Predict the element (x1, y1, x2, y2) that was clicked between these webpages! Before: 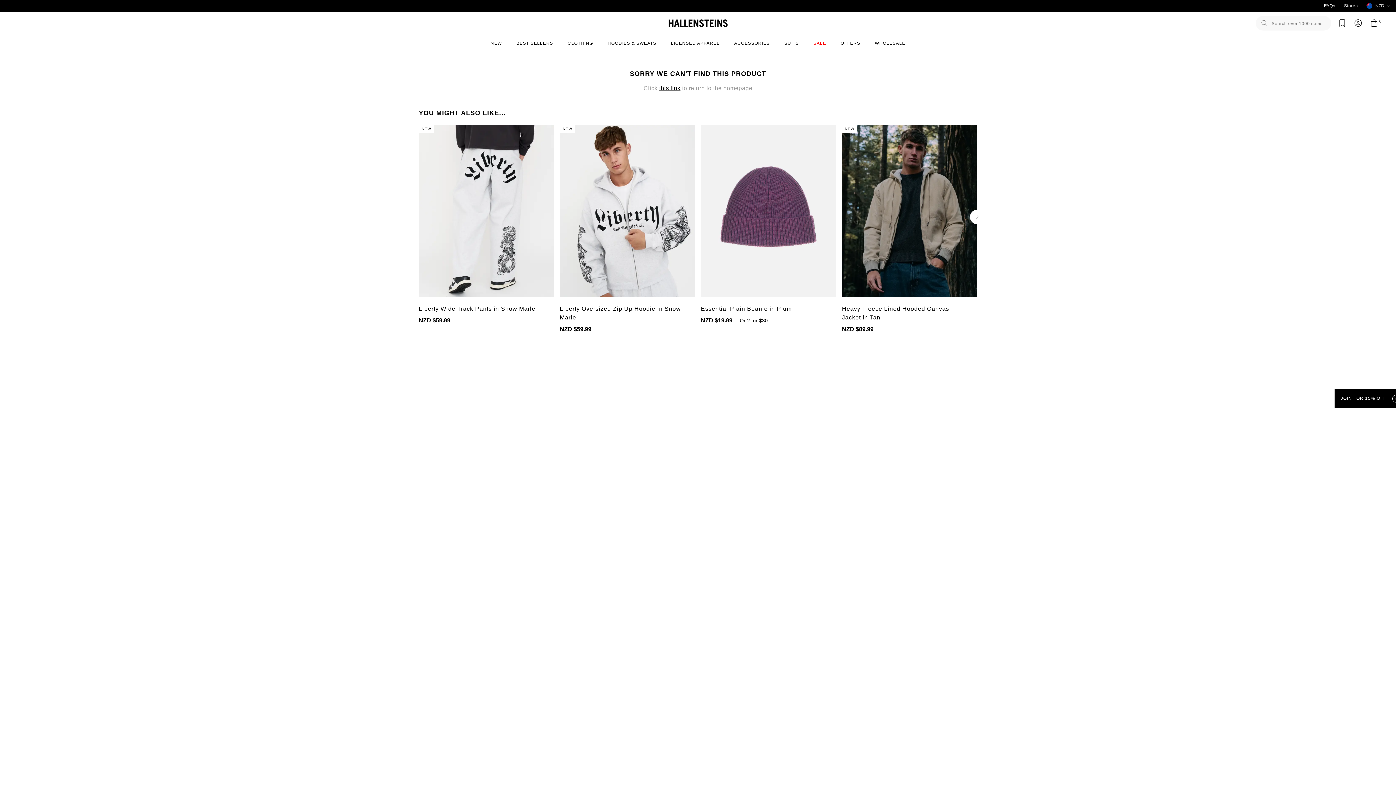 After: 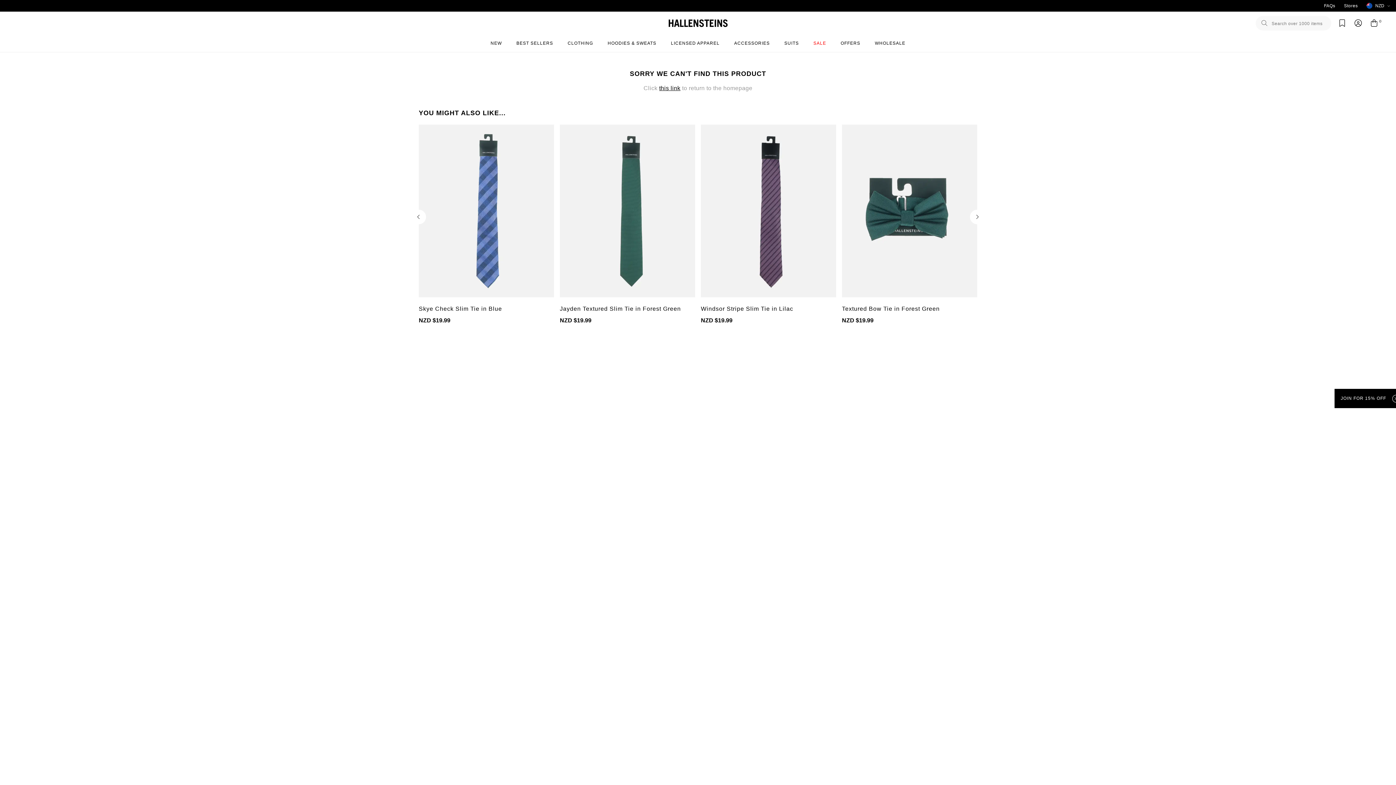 Action: bbox: (970, 209, 984, 224) label: Next